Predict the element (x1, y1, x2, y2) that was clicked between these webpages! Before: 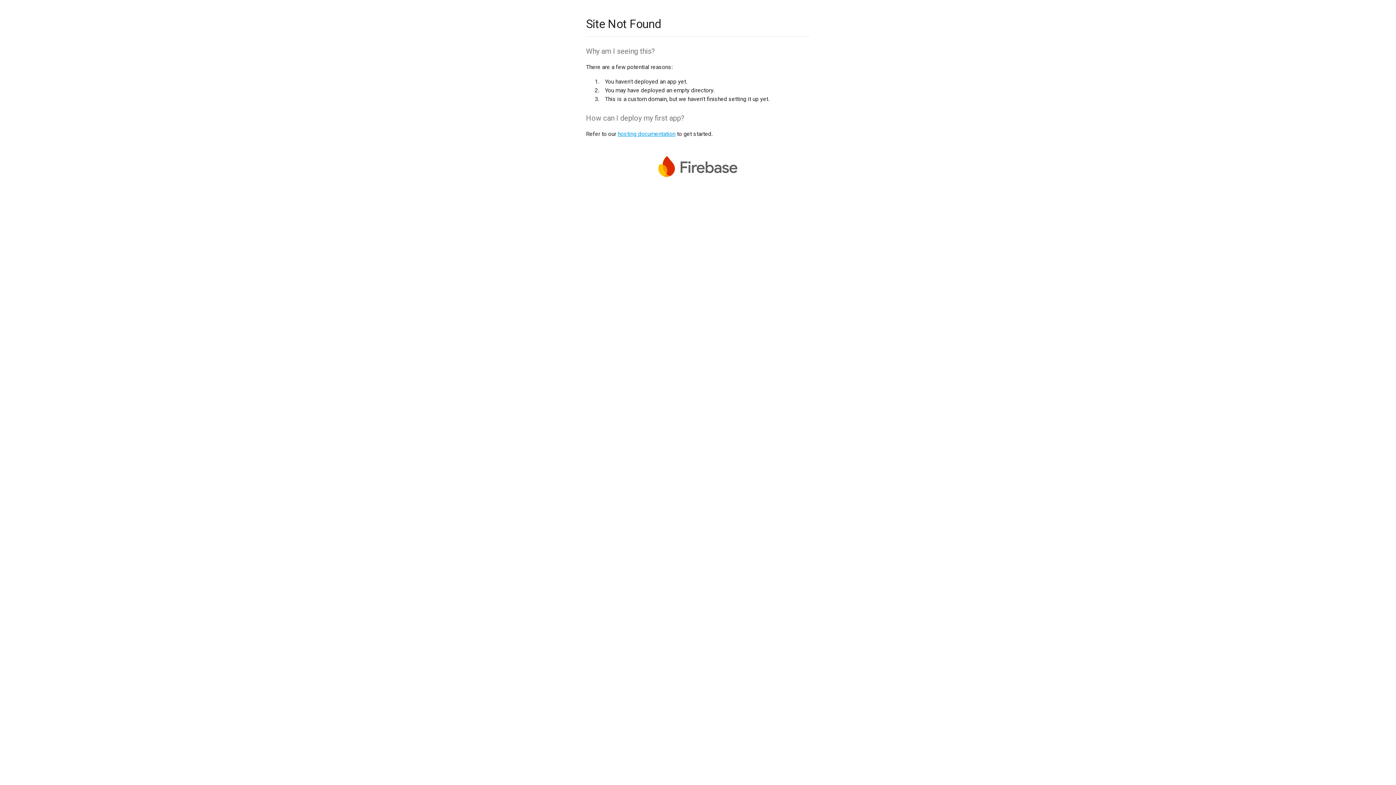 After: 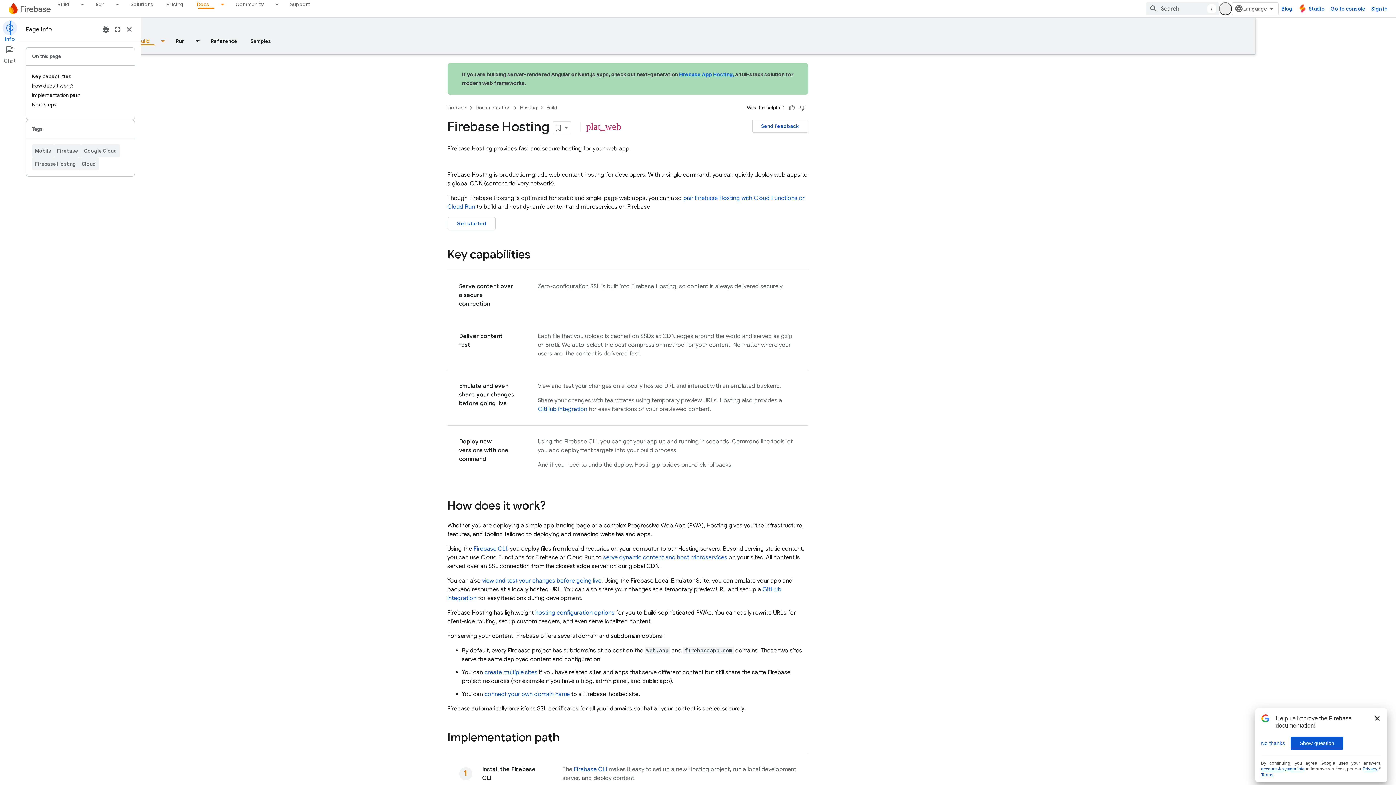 Action: bbox: (617, 130, 675, 137) label: hosting documentation